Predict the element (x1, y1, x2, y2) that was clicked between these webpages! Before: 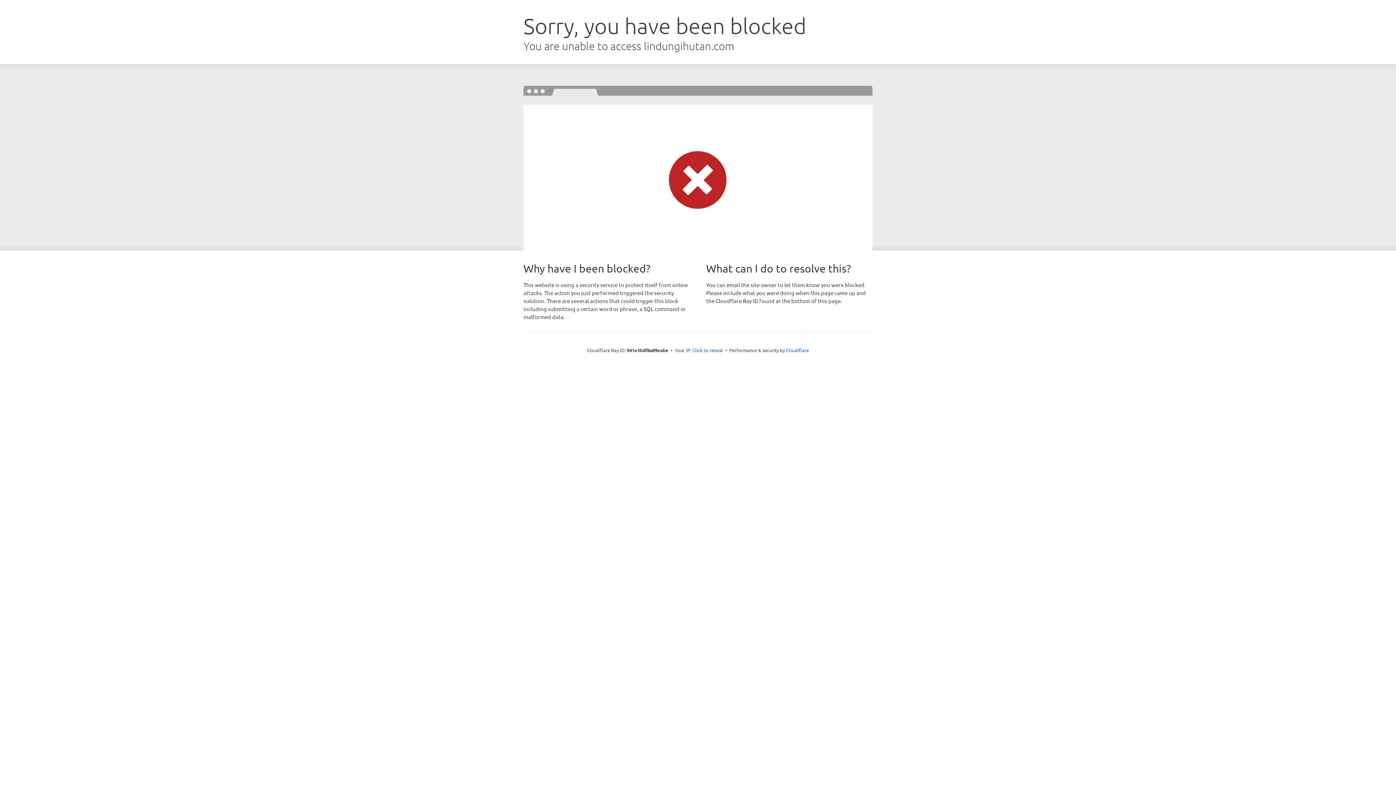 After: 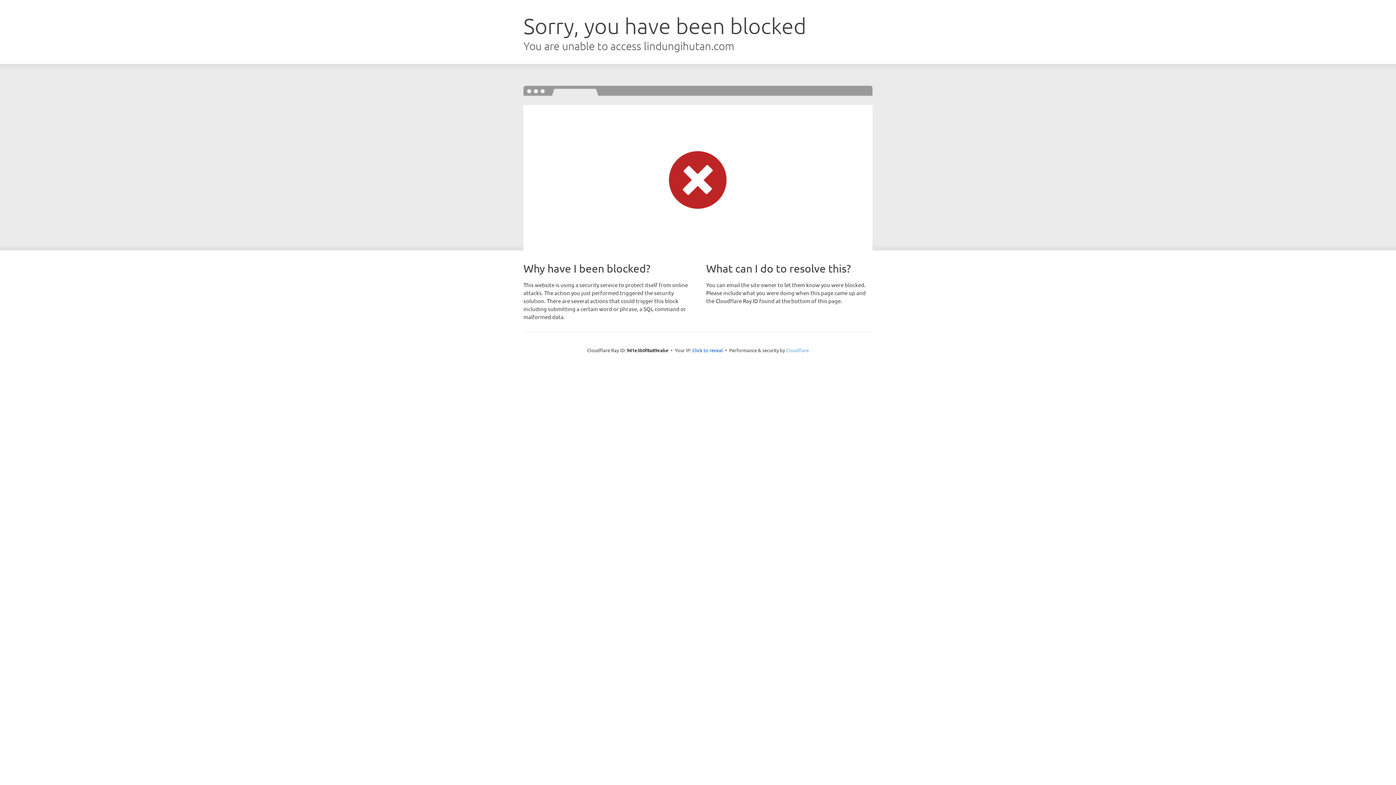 Action: label: Cloudflare bbox: (786, 347, 809, 353)